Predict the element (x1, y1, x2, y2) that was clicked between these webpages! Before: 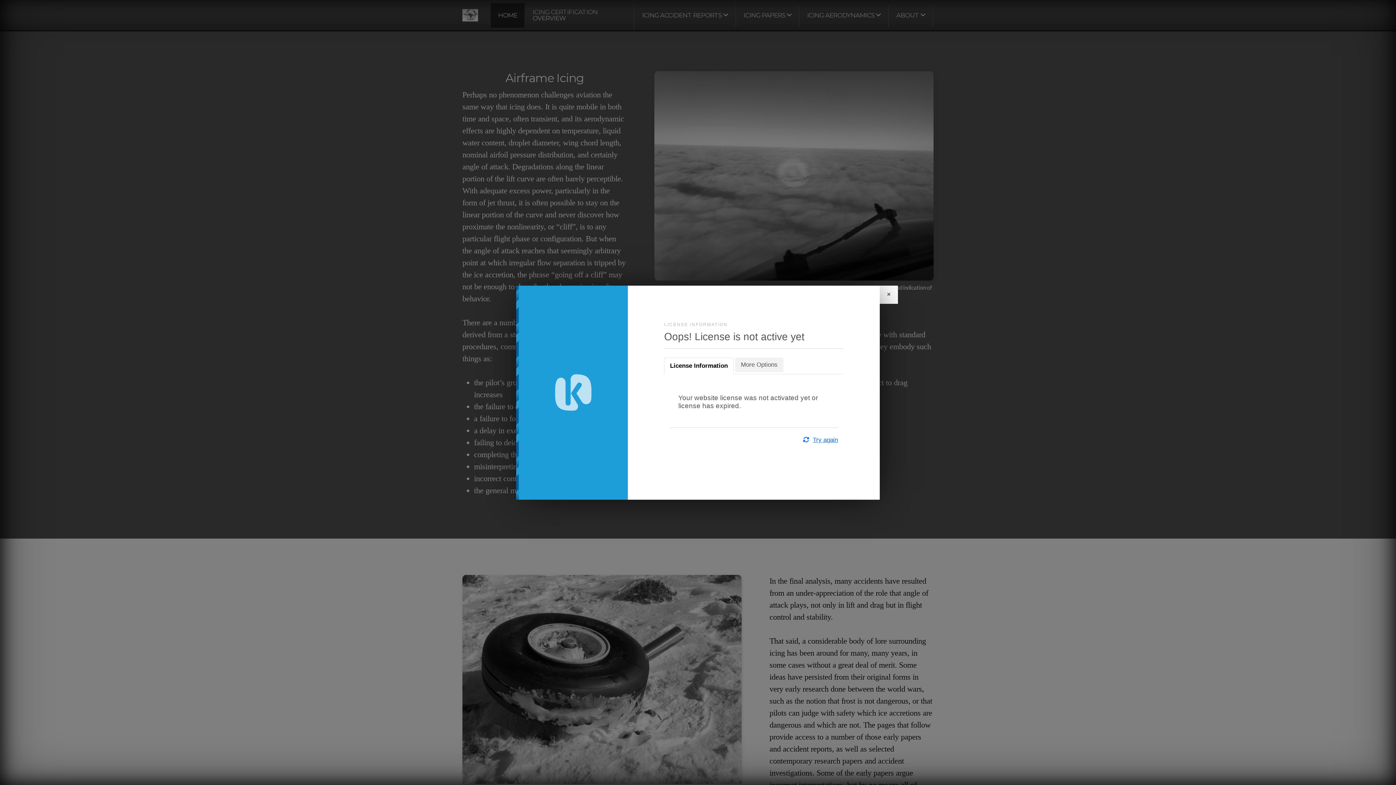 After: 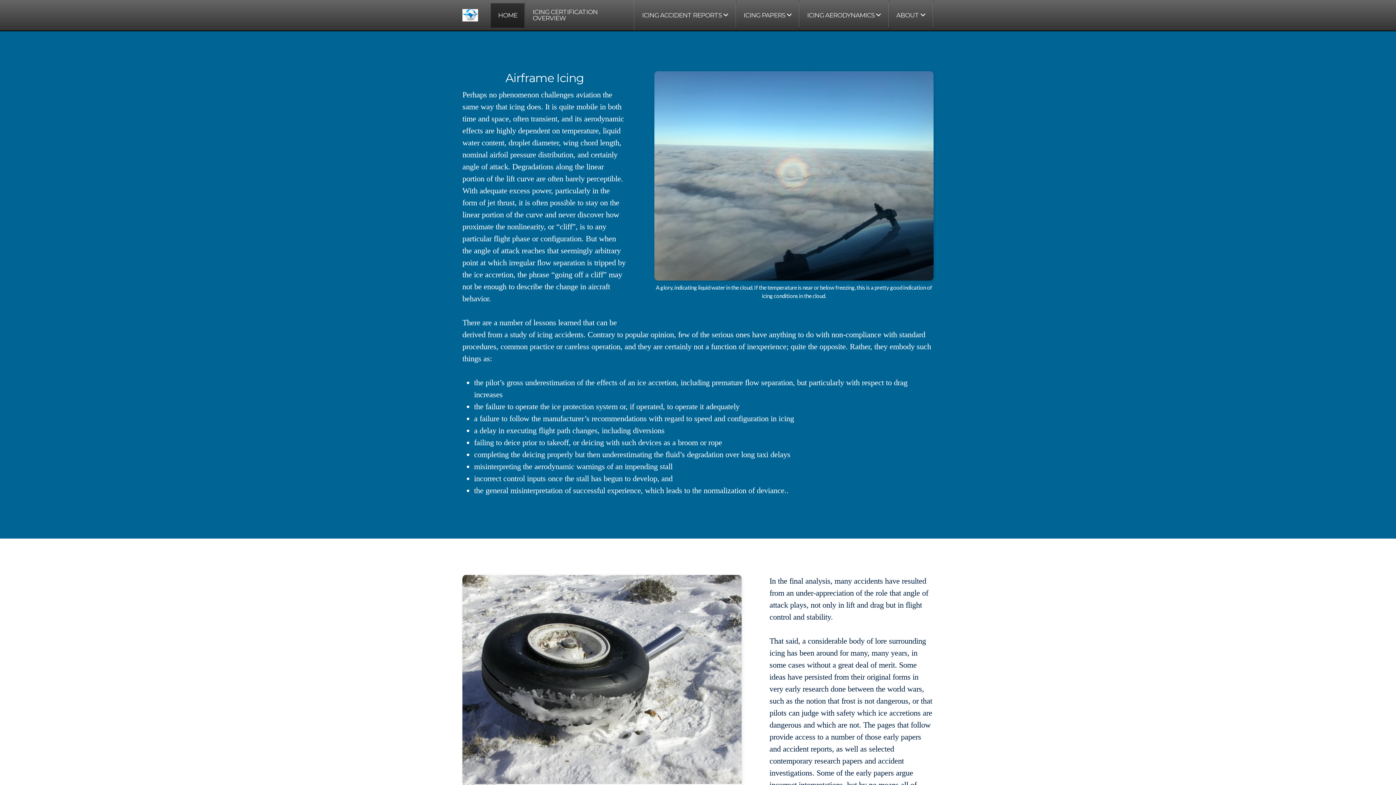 Action: label: × bbox: (880, 285, 898, 303)